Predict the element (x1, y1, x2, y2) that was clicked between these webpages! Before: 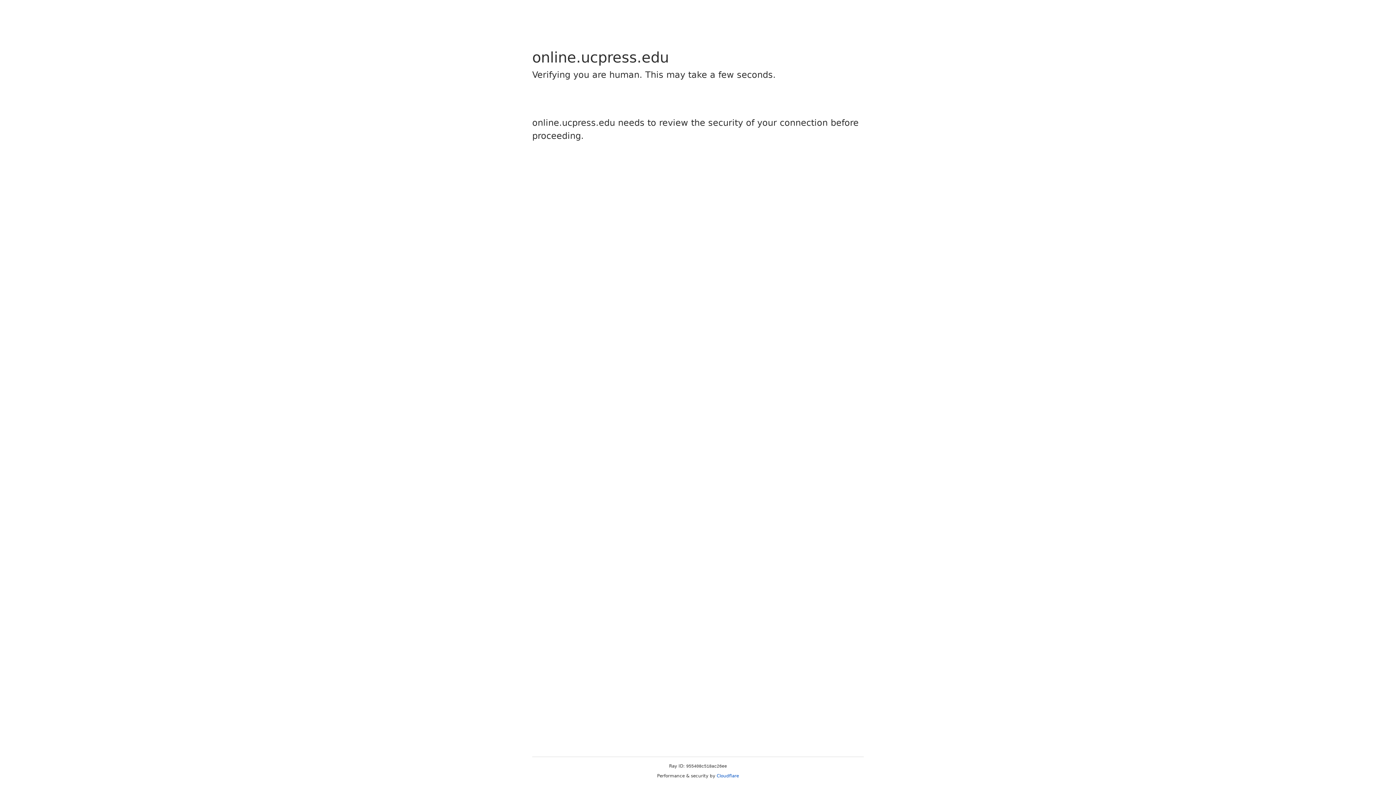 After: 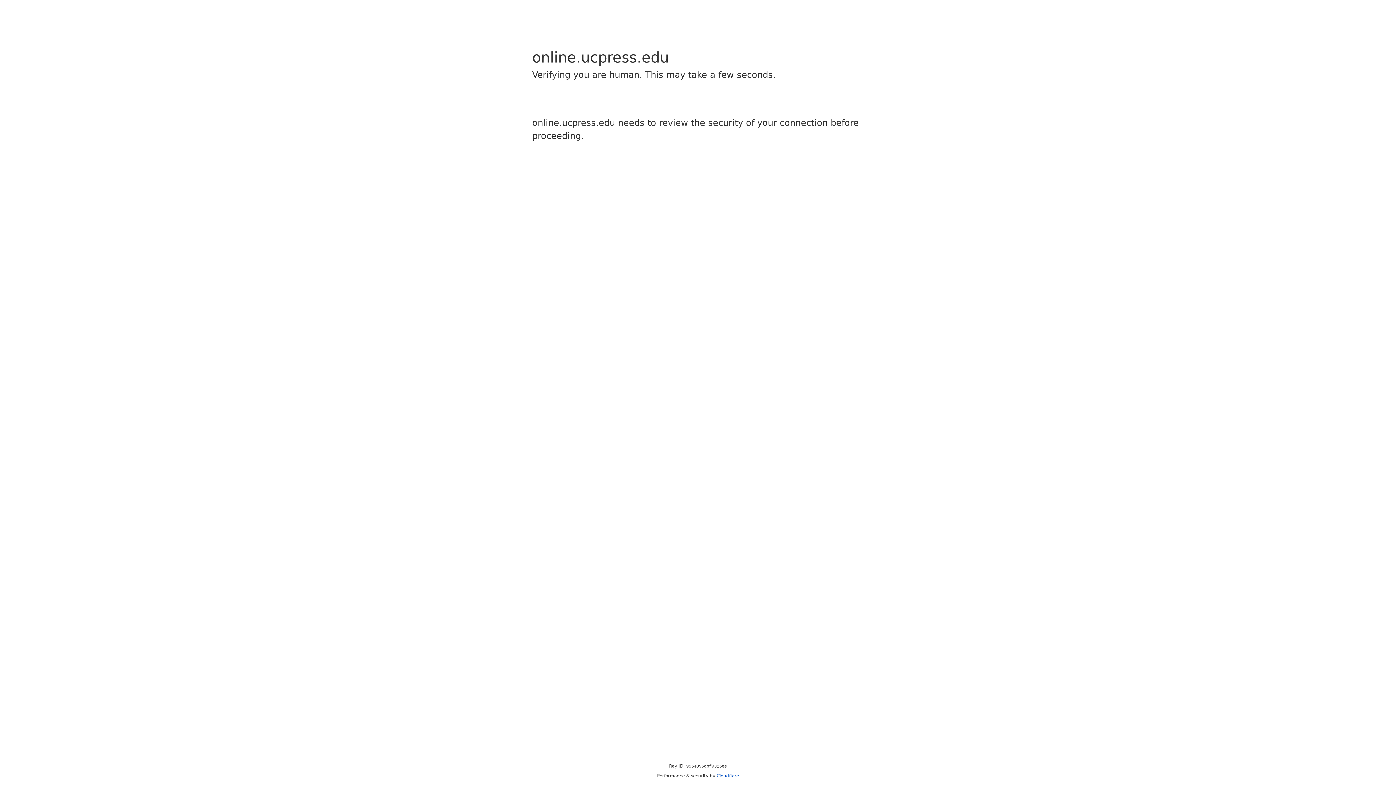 Action: label: Cloudflare bbox: (716, 773, 739, 778)